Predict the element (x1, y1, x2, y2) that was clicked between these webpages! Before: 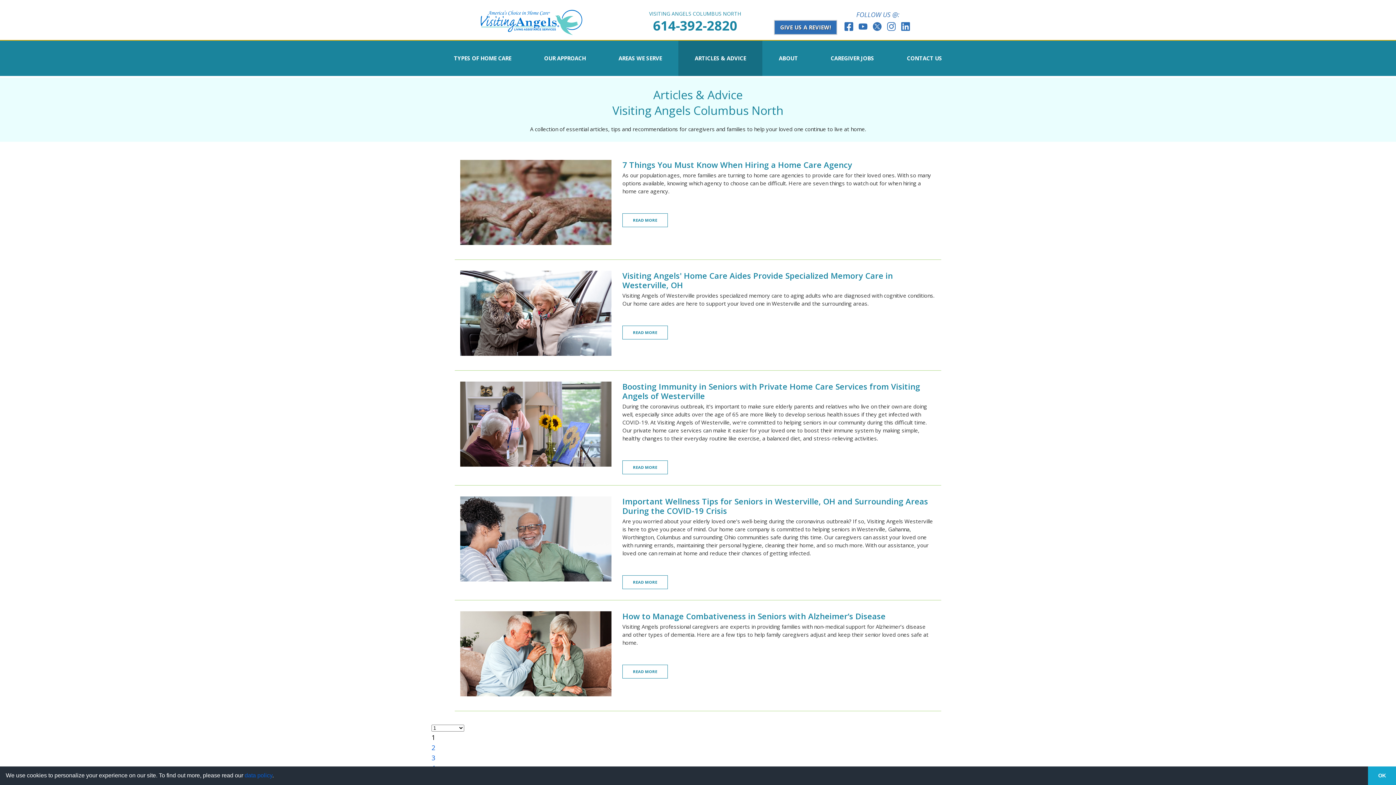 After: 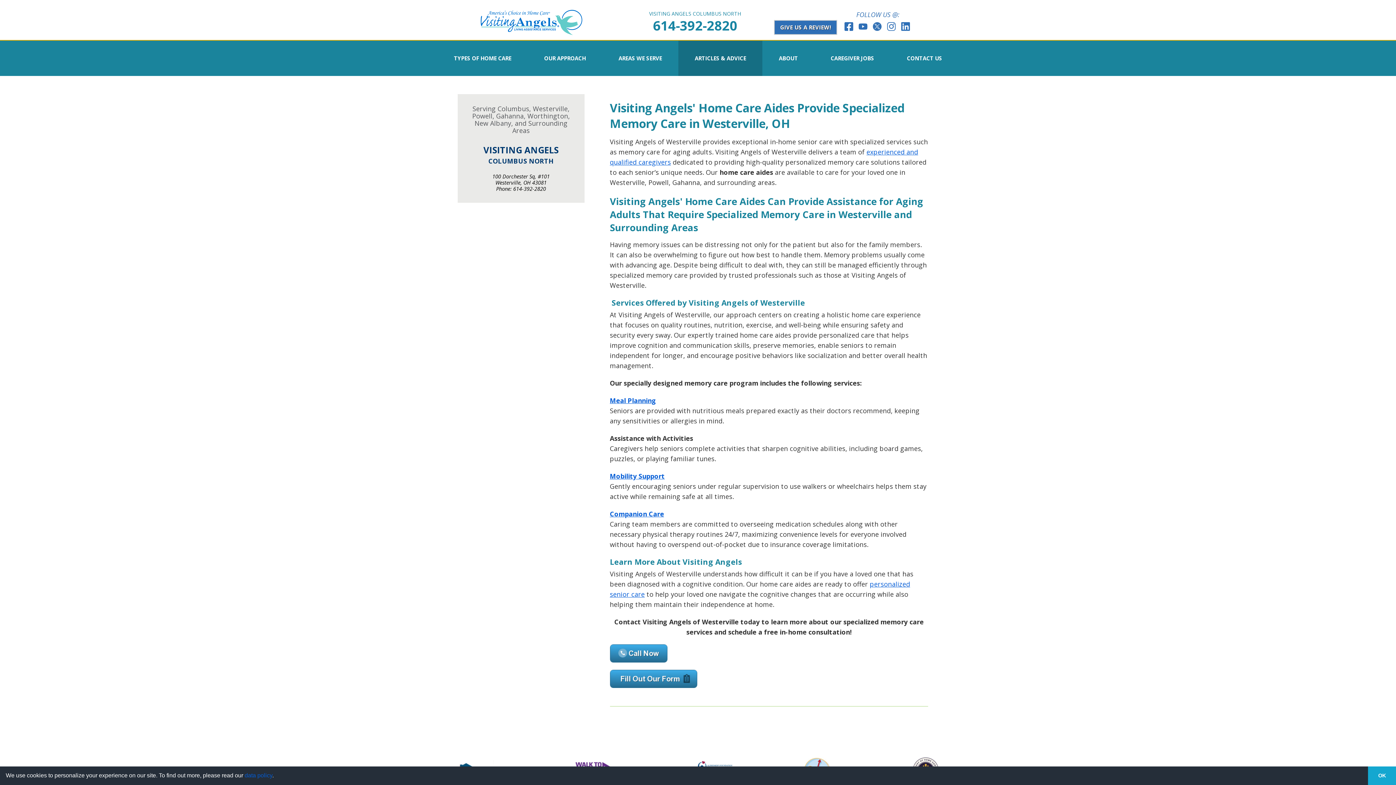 Action: bbox: (622, 270, 935, 291) label: Visiting Angels' Home Care Aides Provide Specialized Memory Care in Westerville, OH